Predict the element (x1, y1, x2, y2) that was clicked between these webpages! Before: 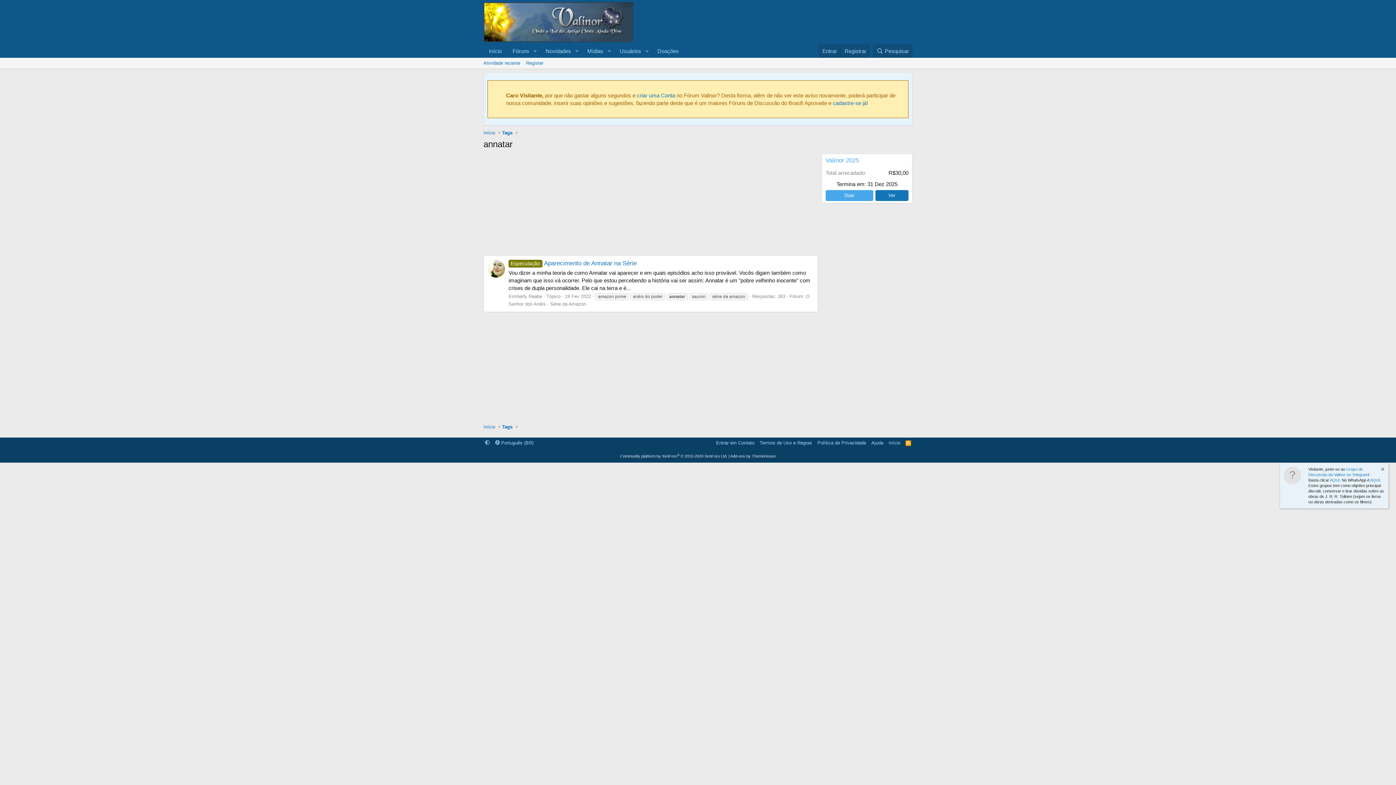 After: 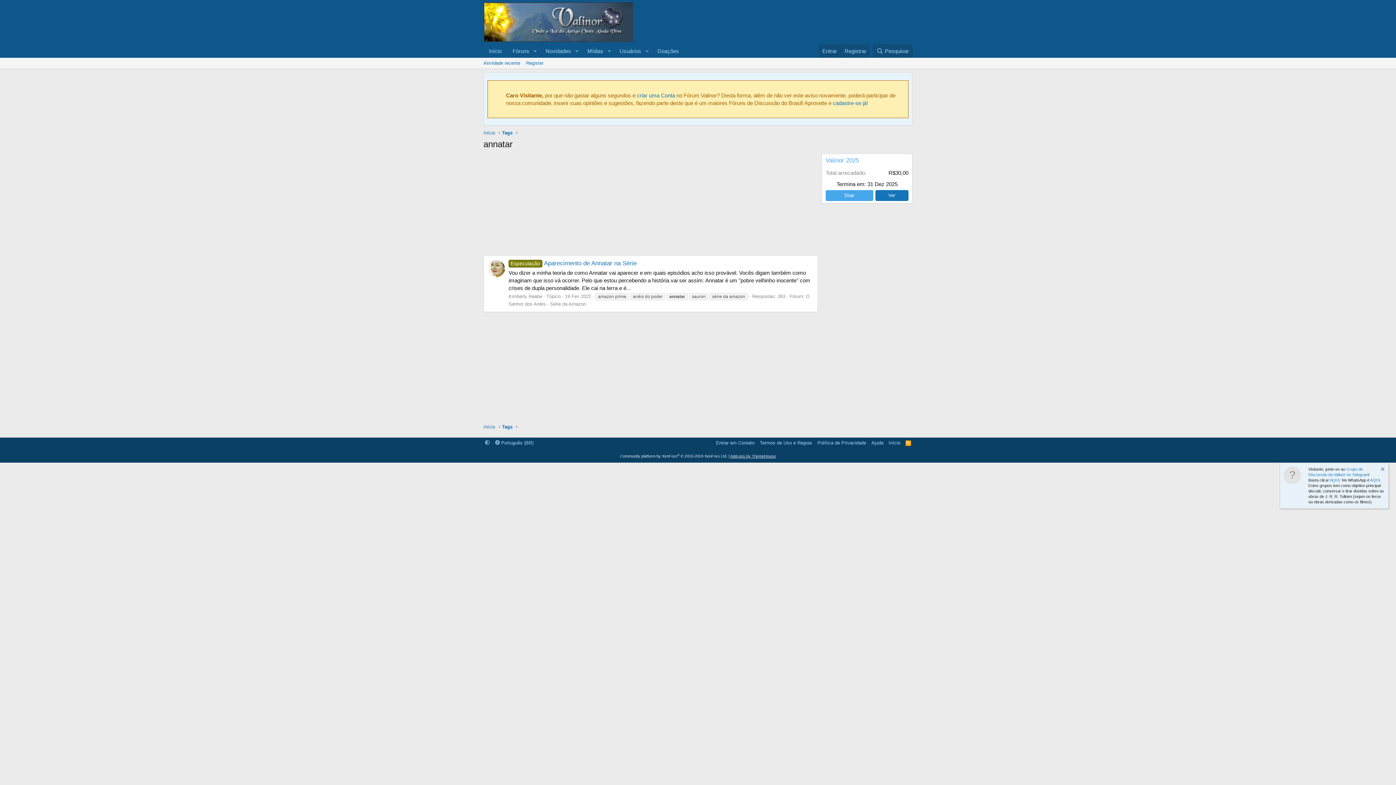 Action: bbox: (730, 454, 776, 458) label: Add-ons by ThemeHouse